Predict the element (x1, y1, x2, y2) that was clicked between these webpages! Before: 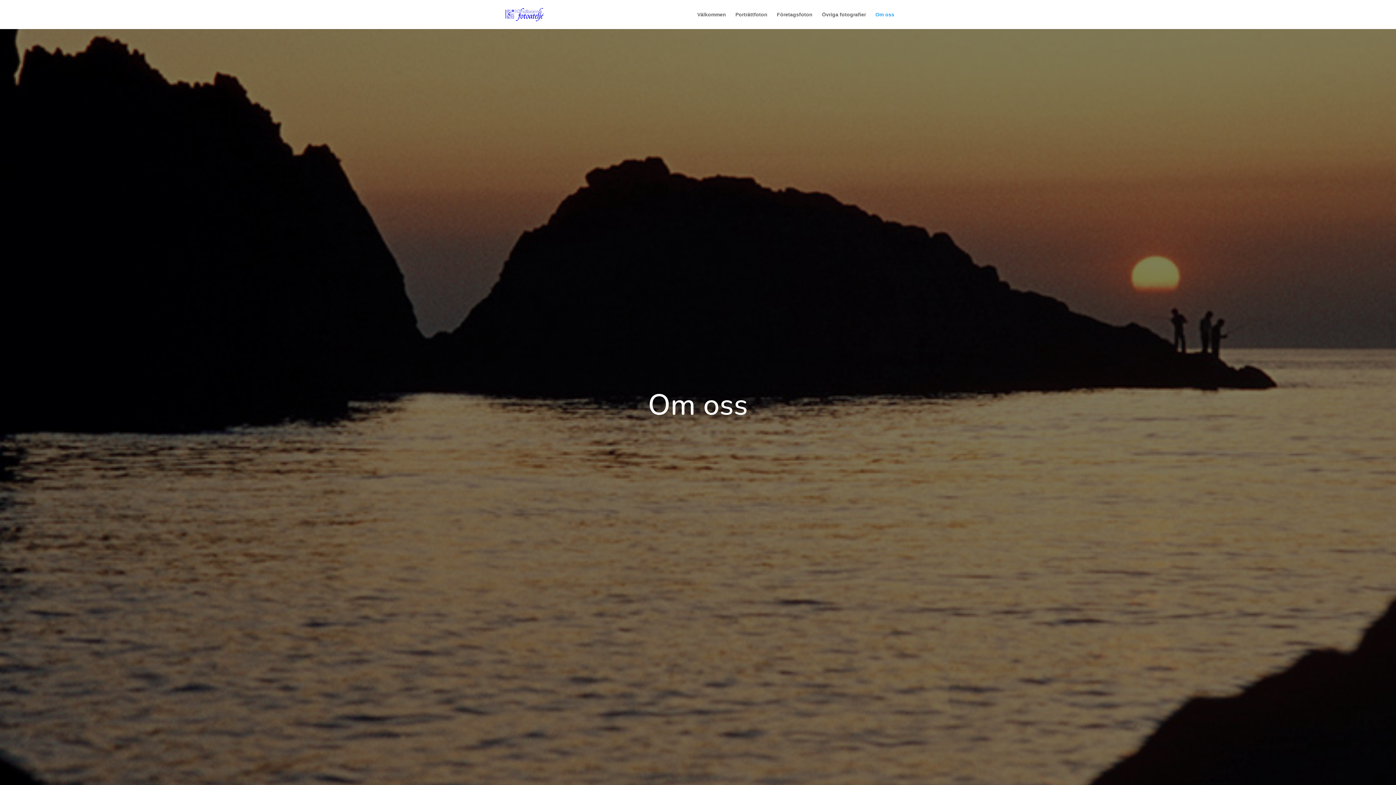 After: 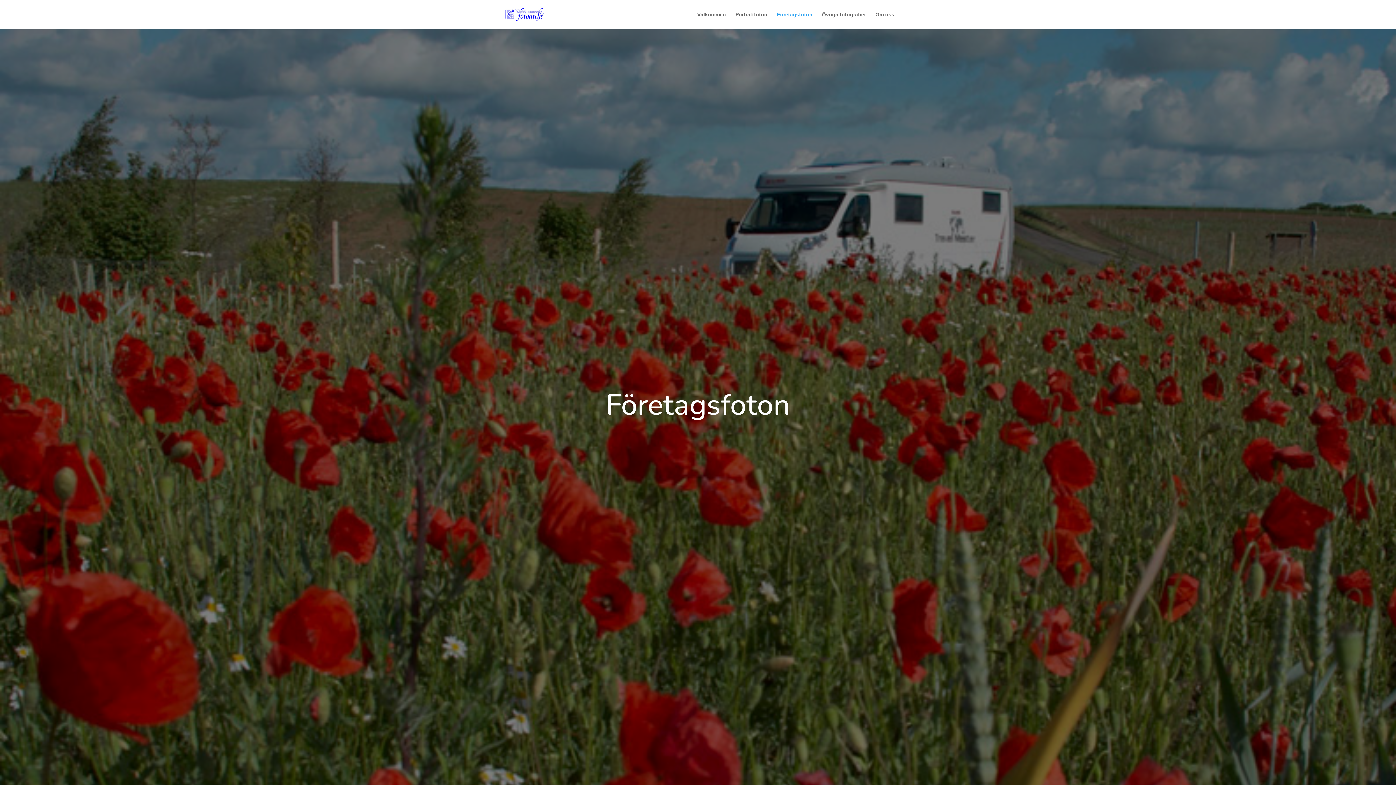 Action: label: Företagsfoton bbox: (777, 12, 812, 29)